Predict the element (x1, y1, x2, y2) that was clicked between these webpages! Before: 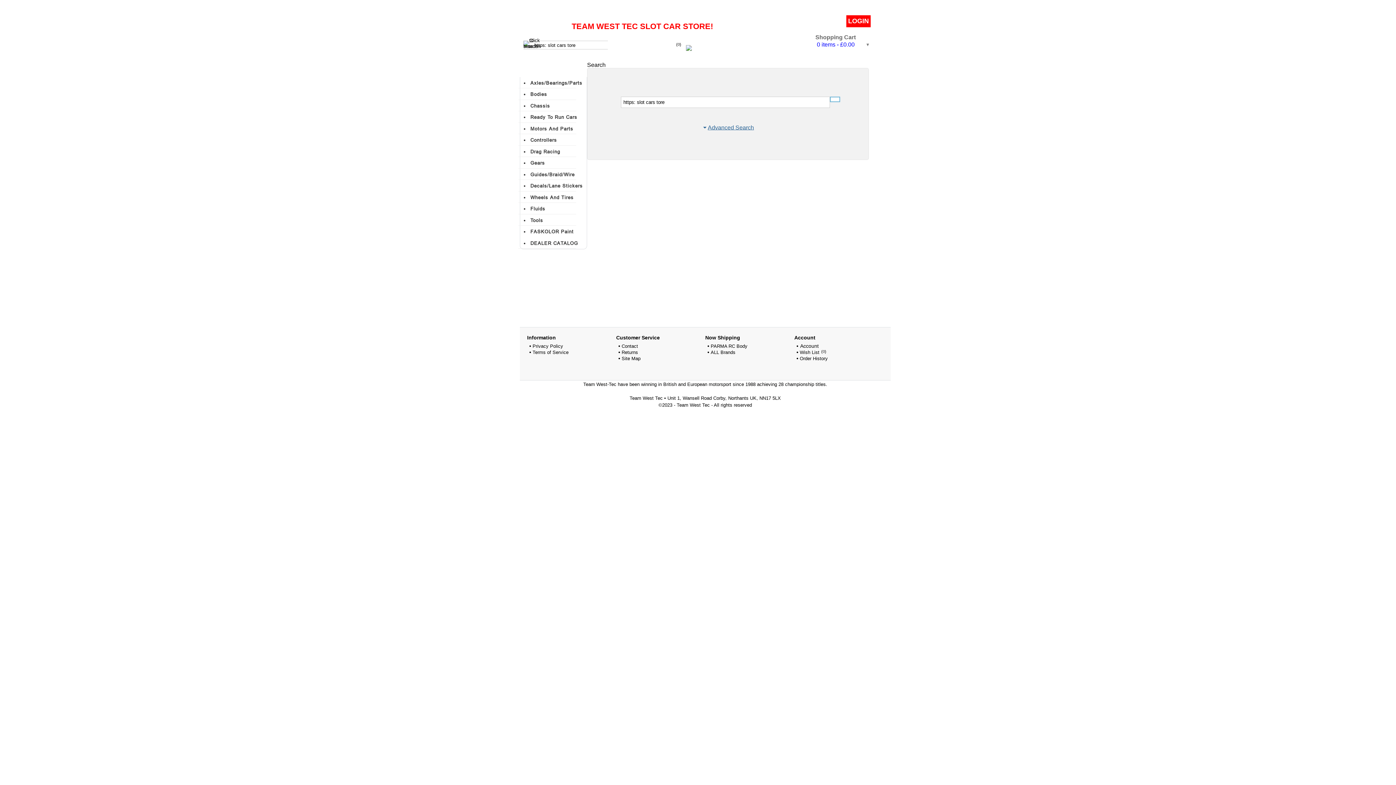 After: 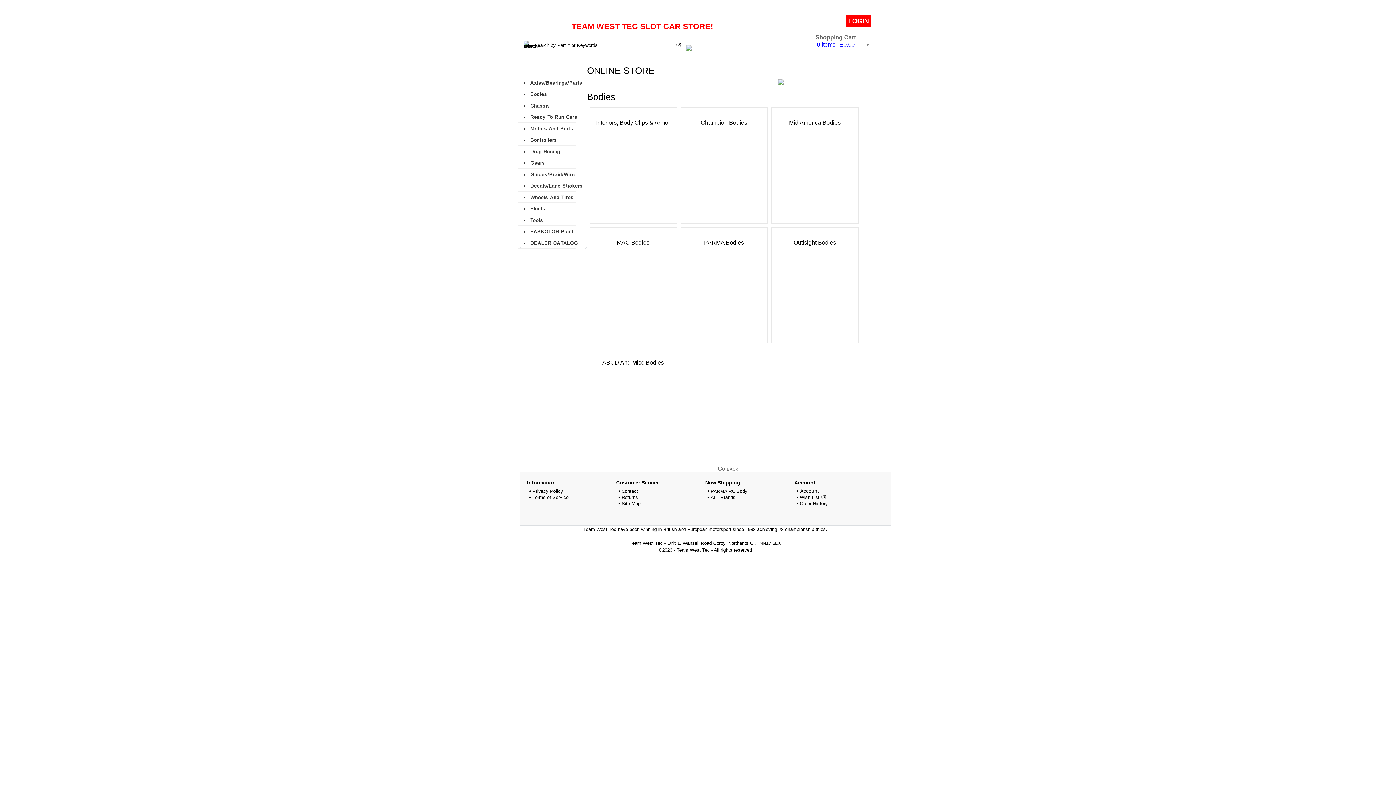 Action: bbox: (530, 91, 547, 97) label: Bodies